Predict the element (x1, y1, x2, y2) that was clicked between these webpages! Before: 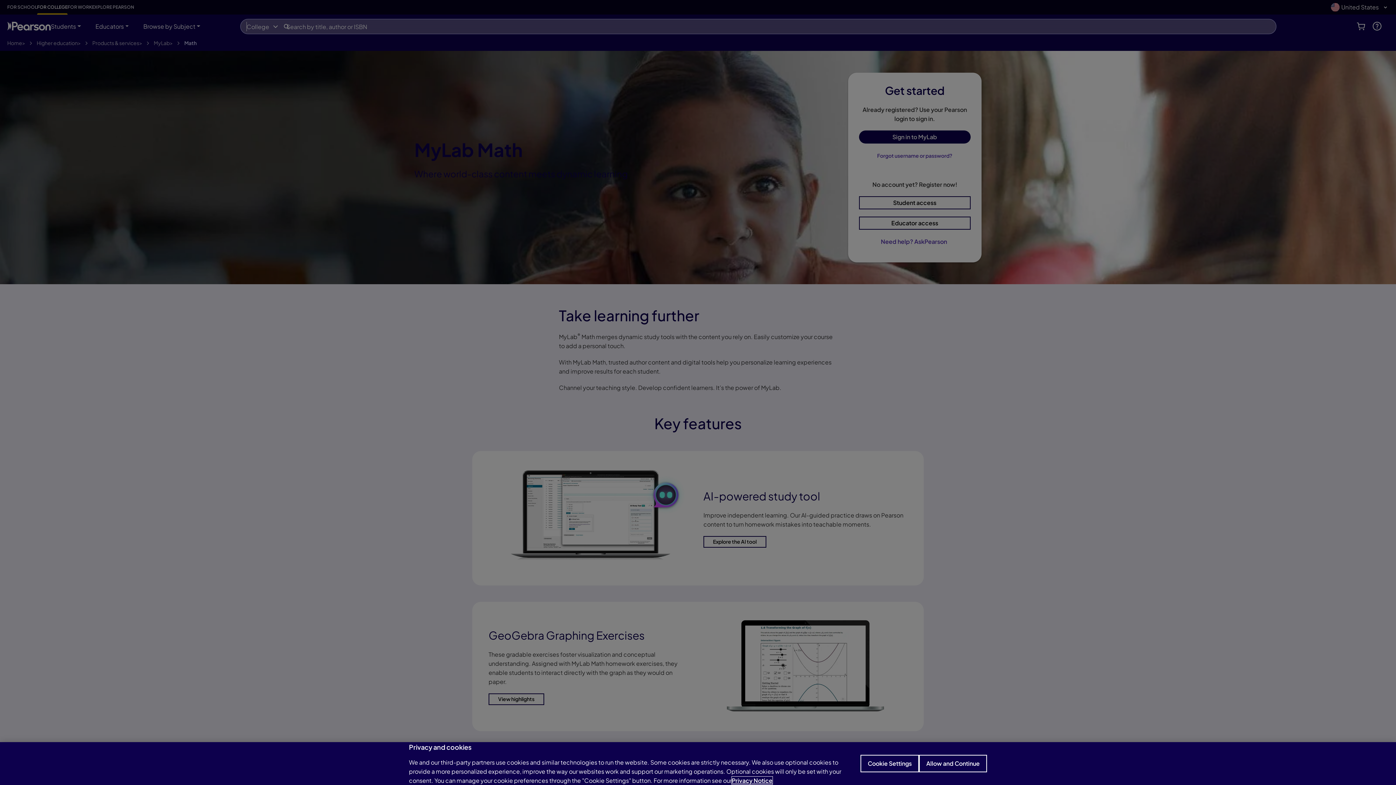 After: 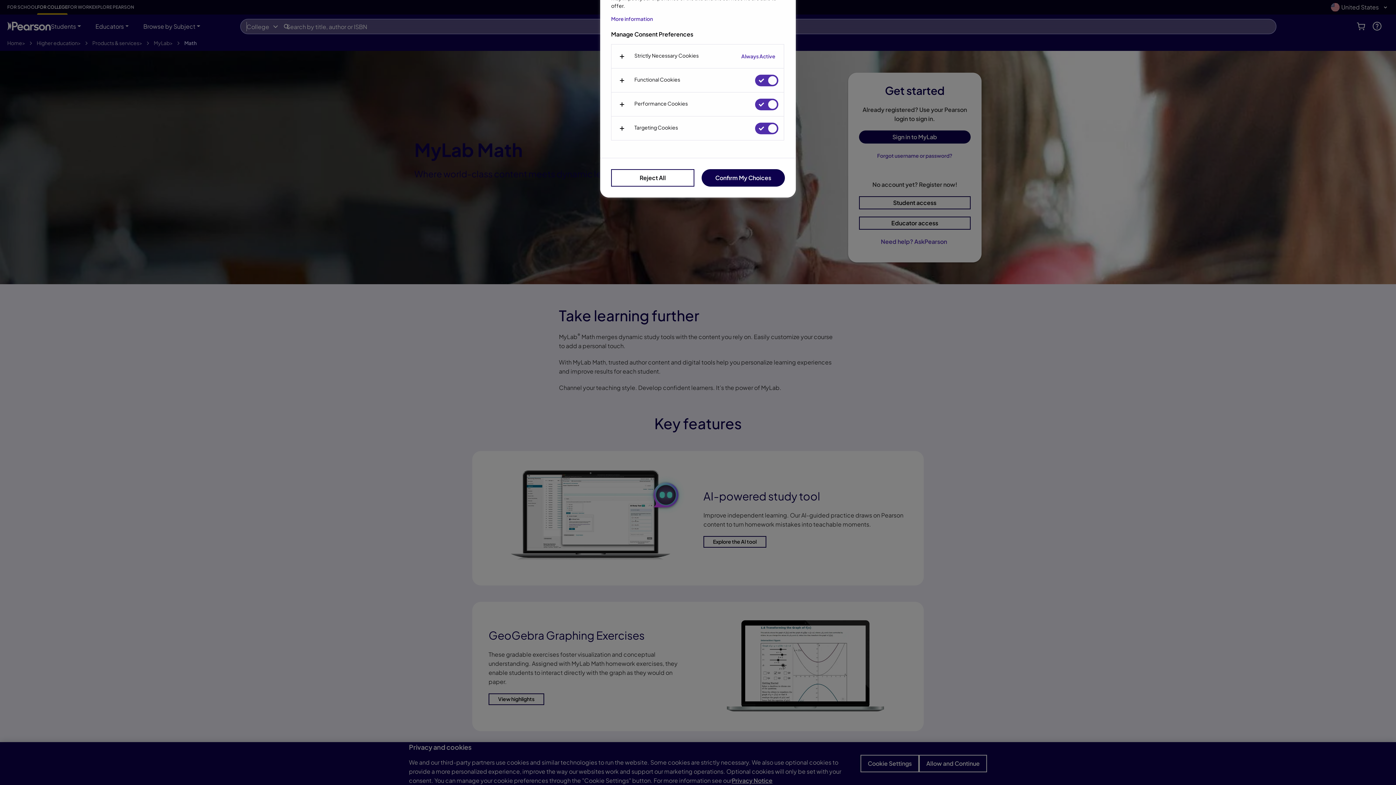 Action: label: Cookie Settings, Opens the preference center dialog bbox: (860, 755, 919, 772)